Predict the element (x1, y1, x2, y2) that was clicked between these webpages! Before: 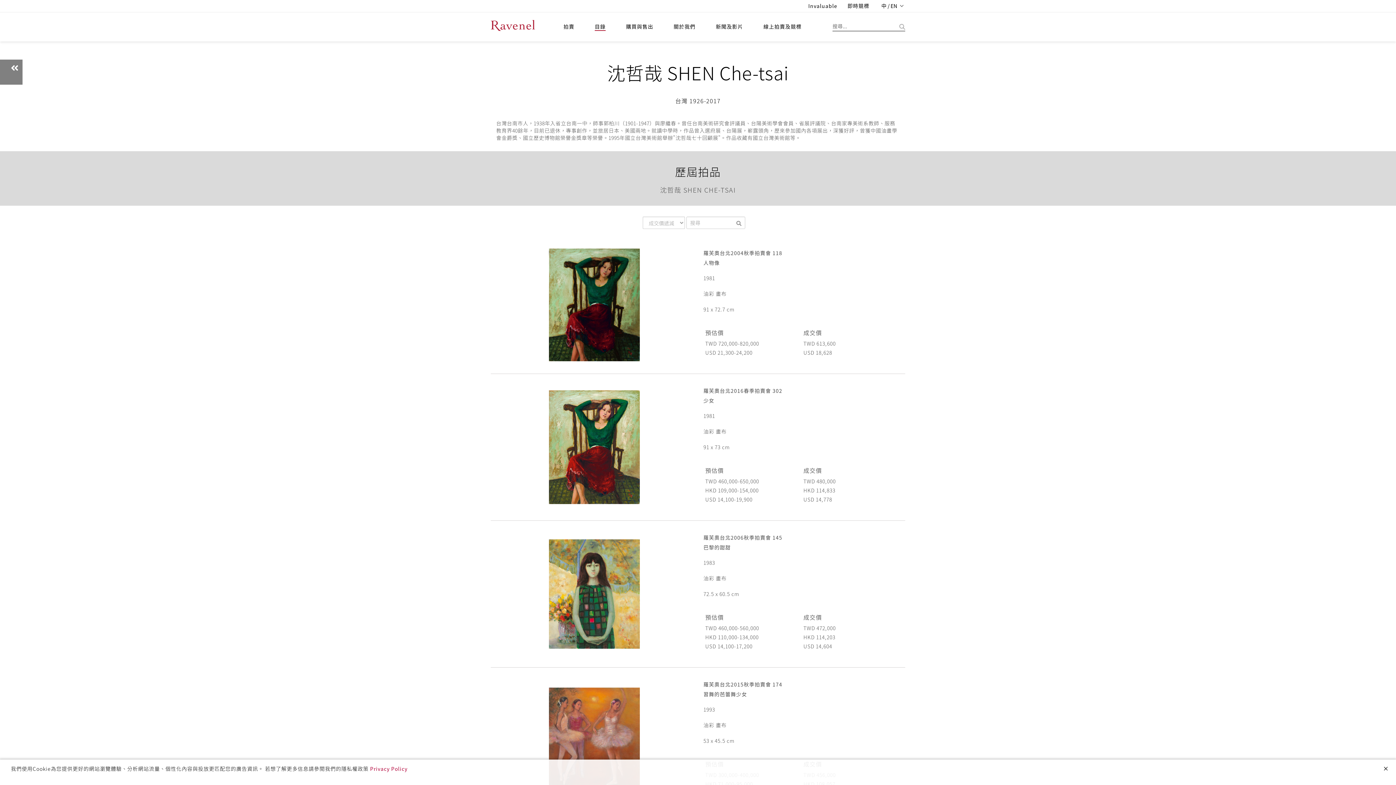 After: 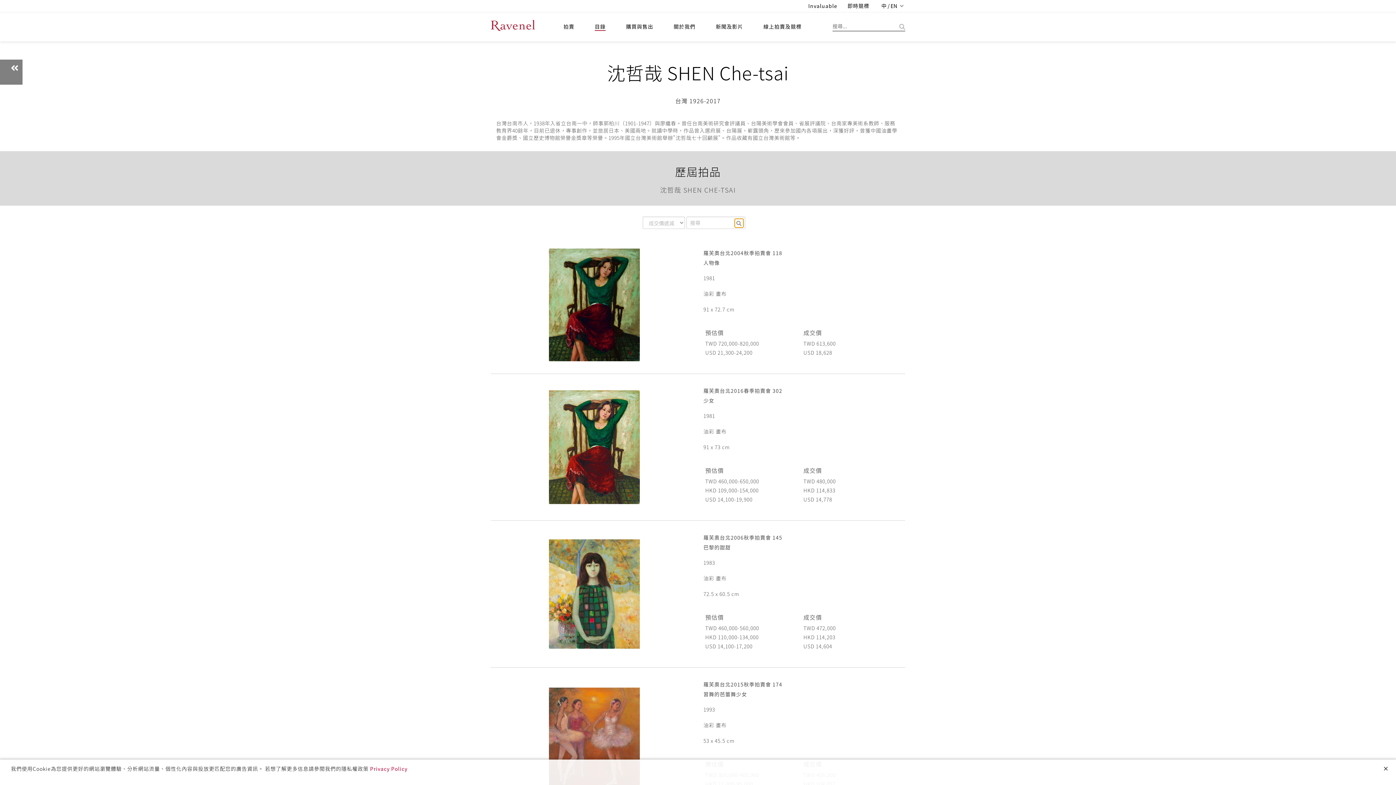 Action: bbox: (734, 218, 743, 227)